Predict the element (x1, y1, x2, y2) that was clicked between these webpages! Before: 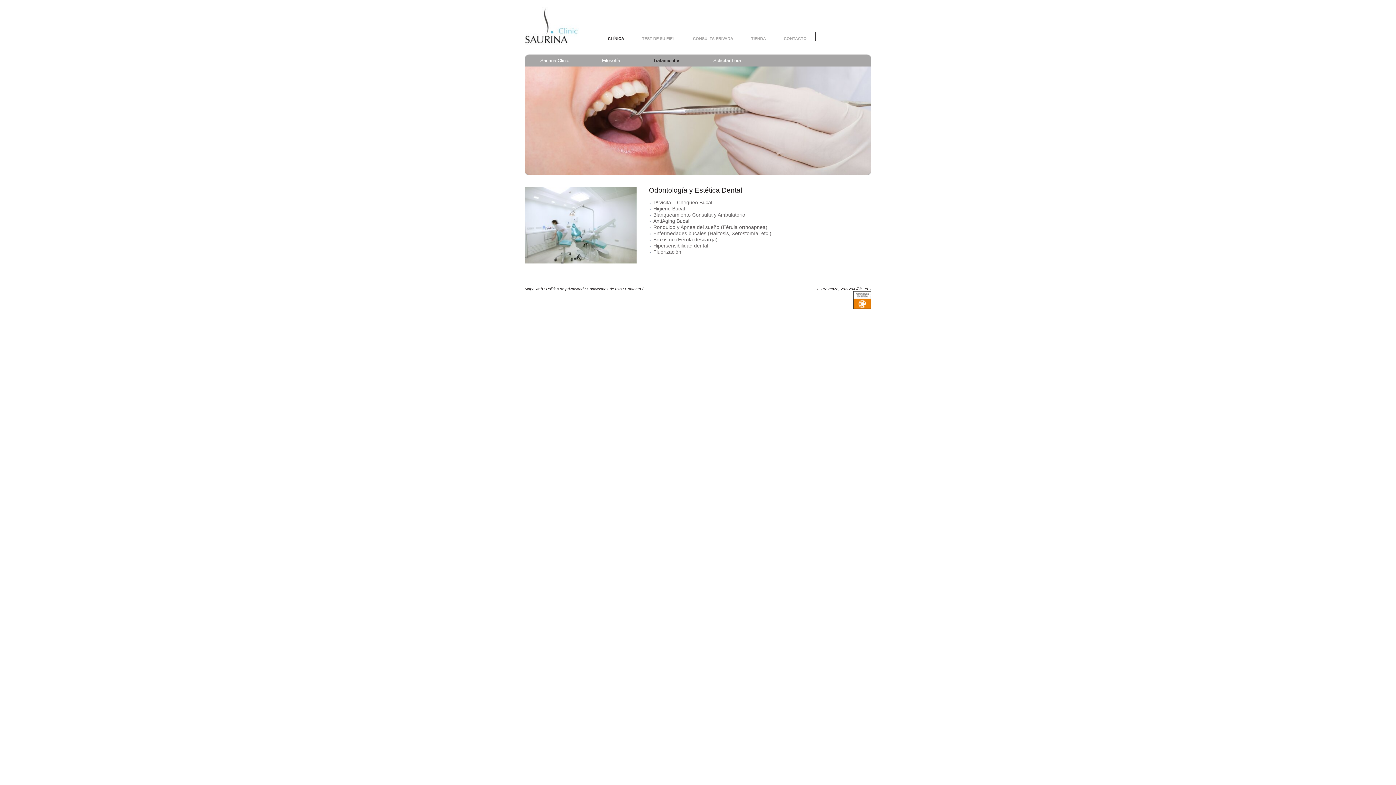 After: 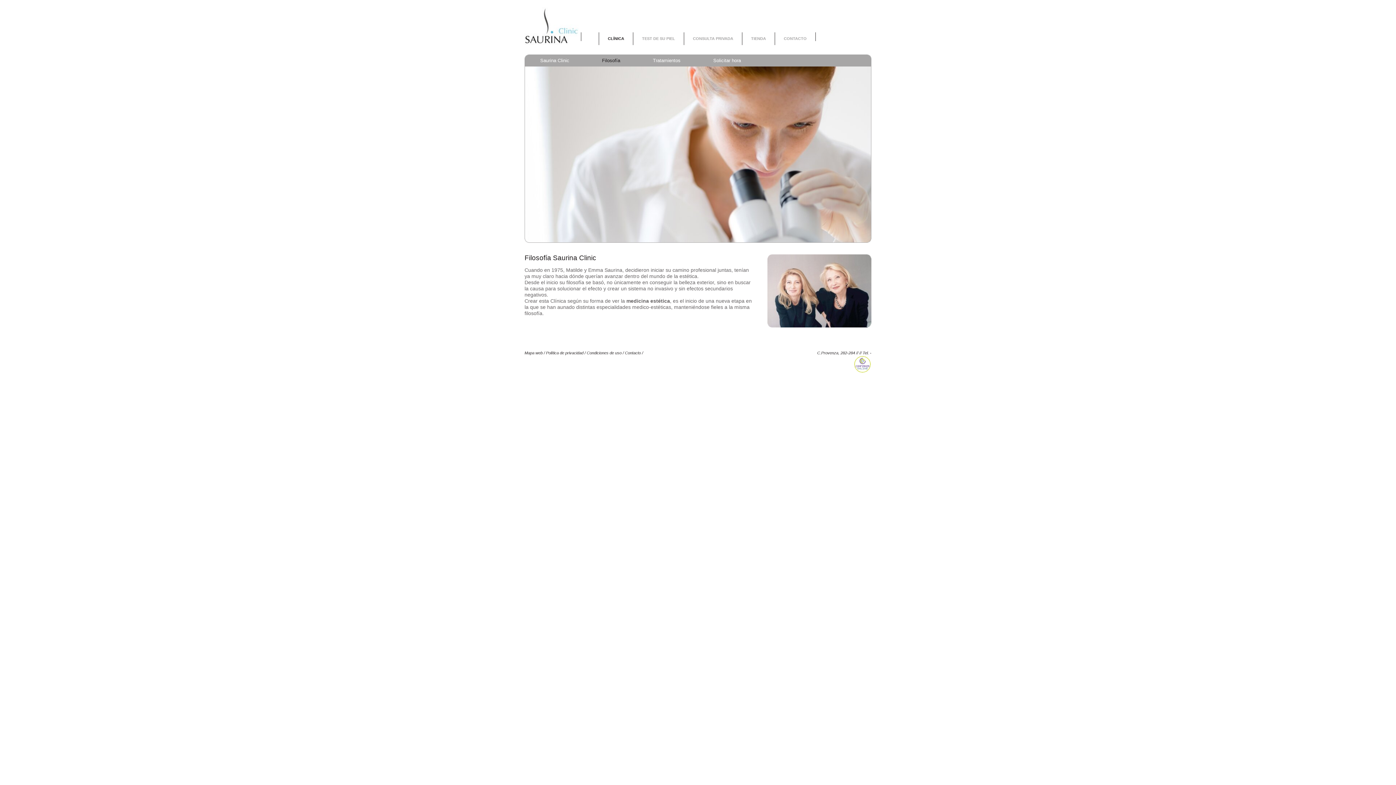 Action: label: Filosofía bbox: (602, 57, 620, 63)